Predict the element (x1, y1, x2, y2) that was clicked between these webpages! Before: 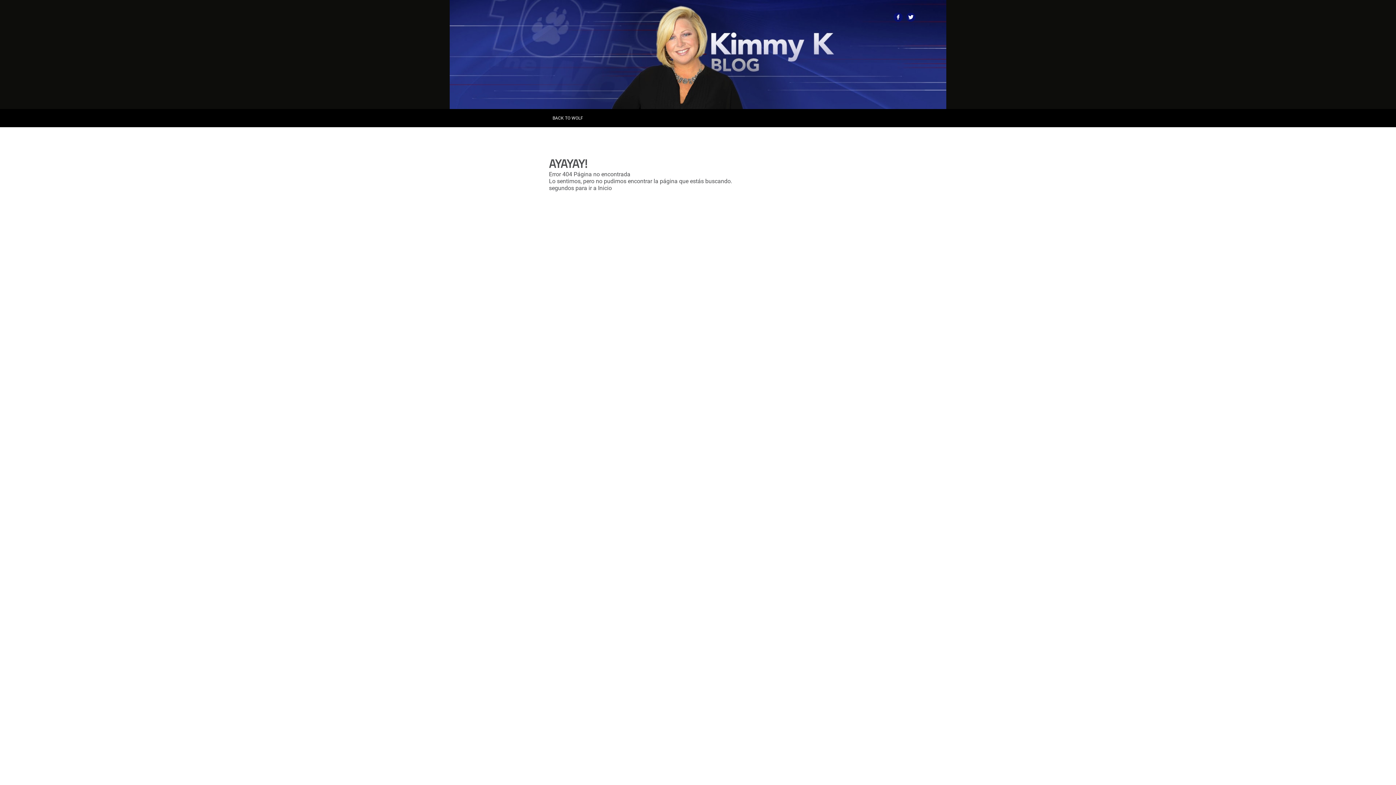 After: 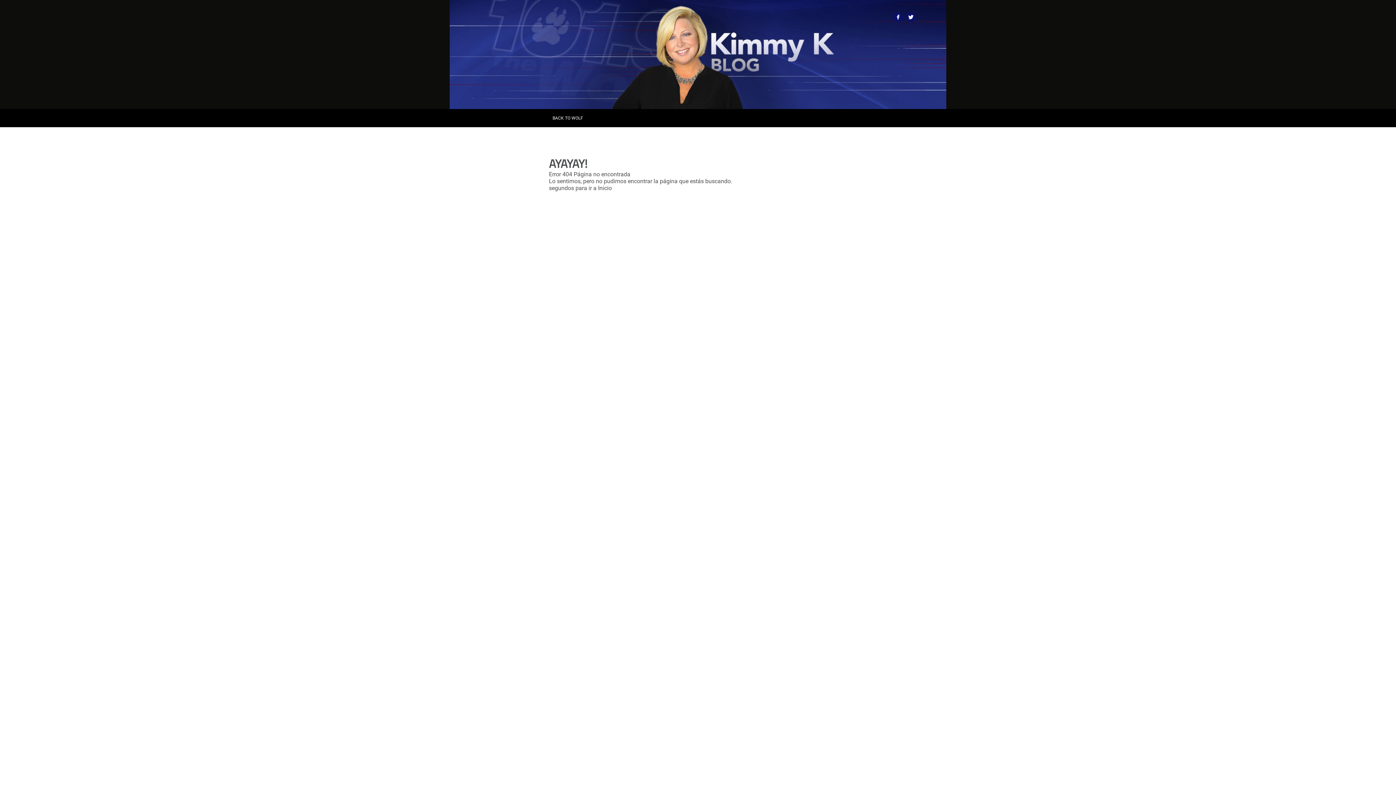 Action: bbox: (893, 12, 902, 21)